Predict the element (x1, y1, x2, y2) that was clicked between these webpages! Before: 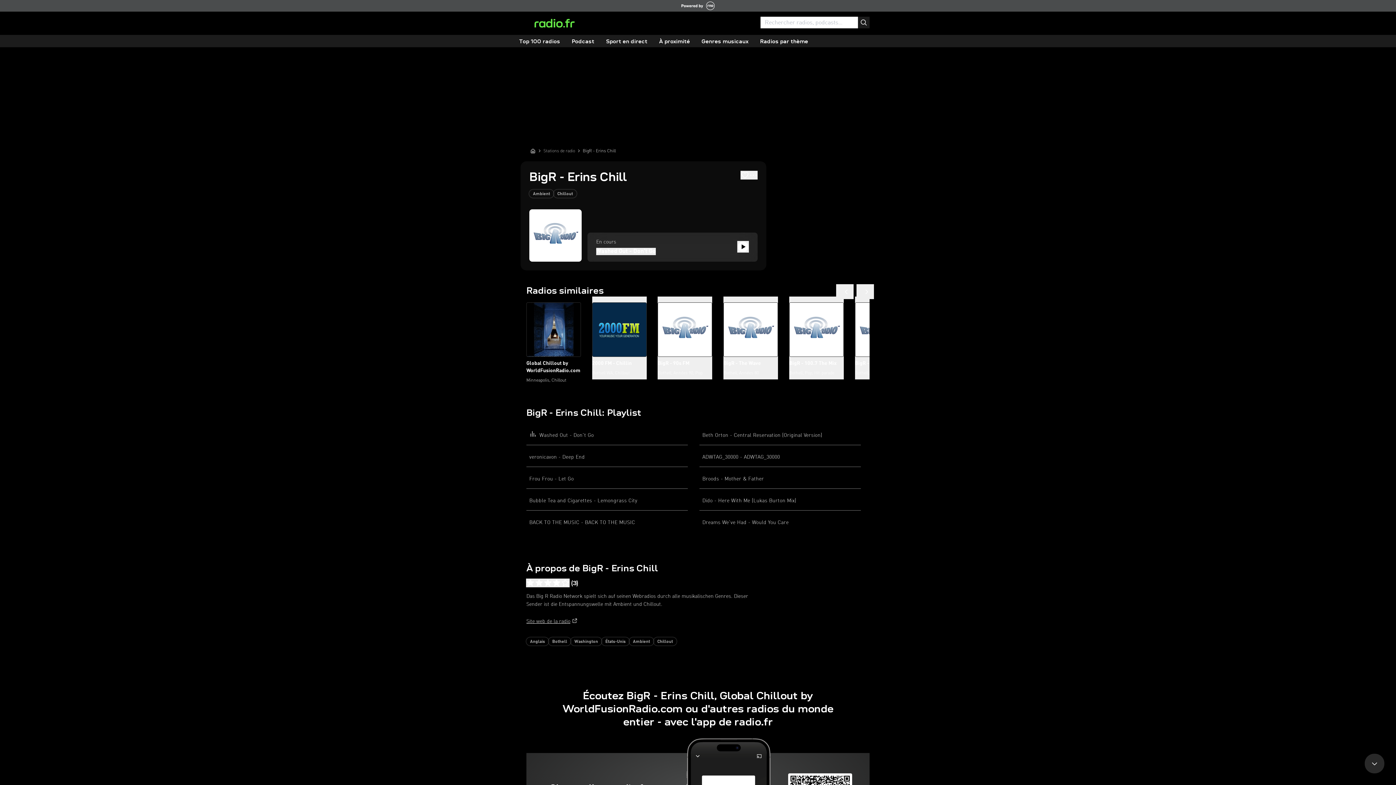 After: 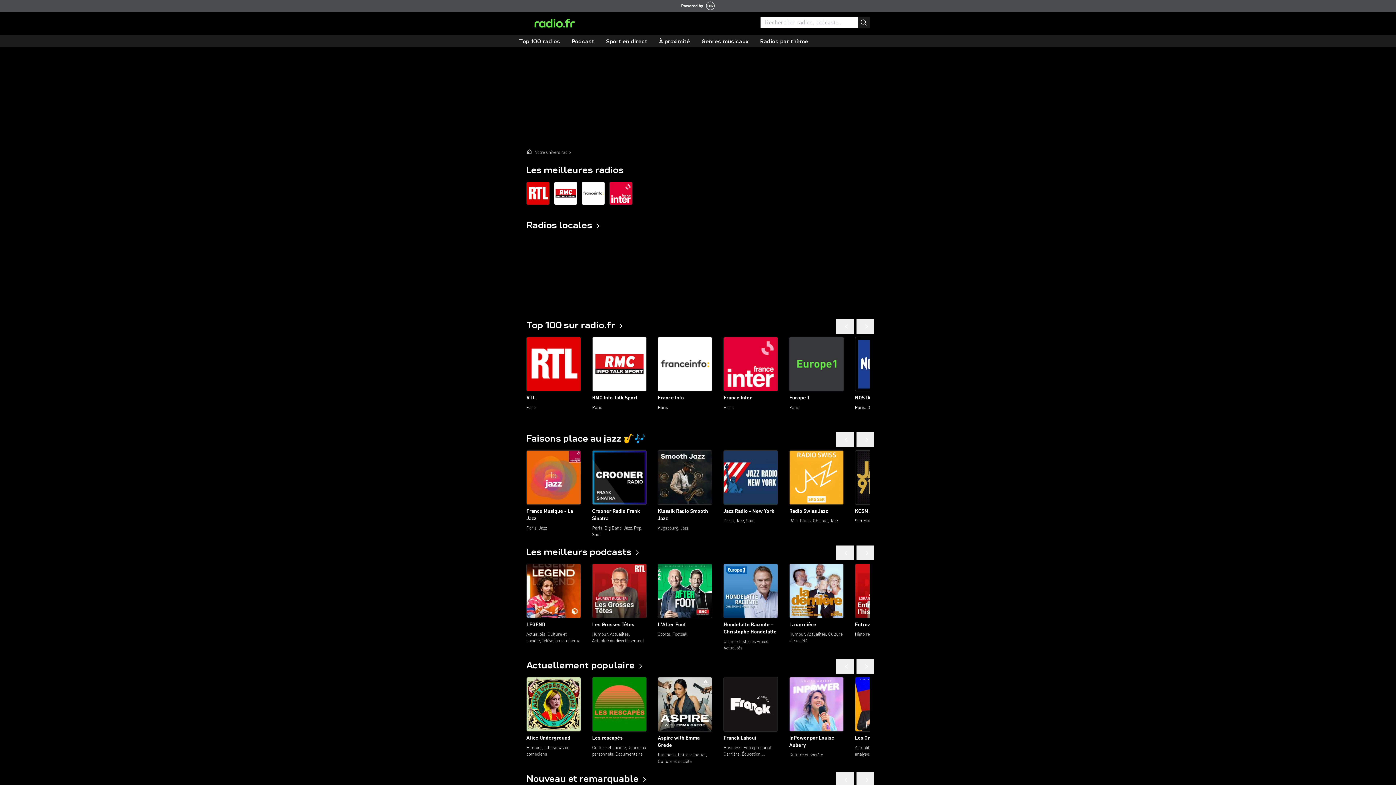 Action: bbox: (530, 147, 536, 153)